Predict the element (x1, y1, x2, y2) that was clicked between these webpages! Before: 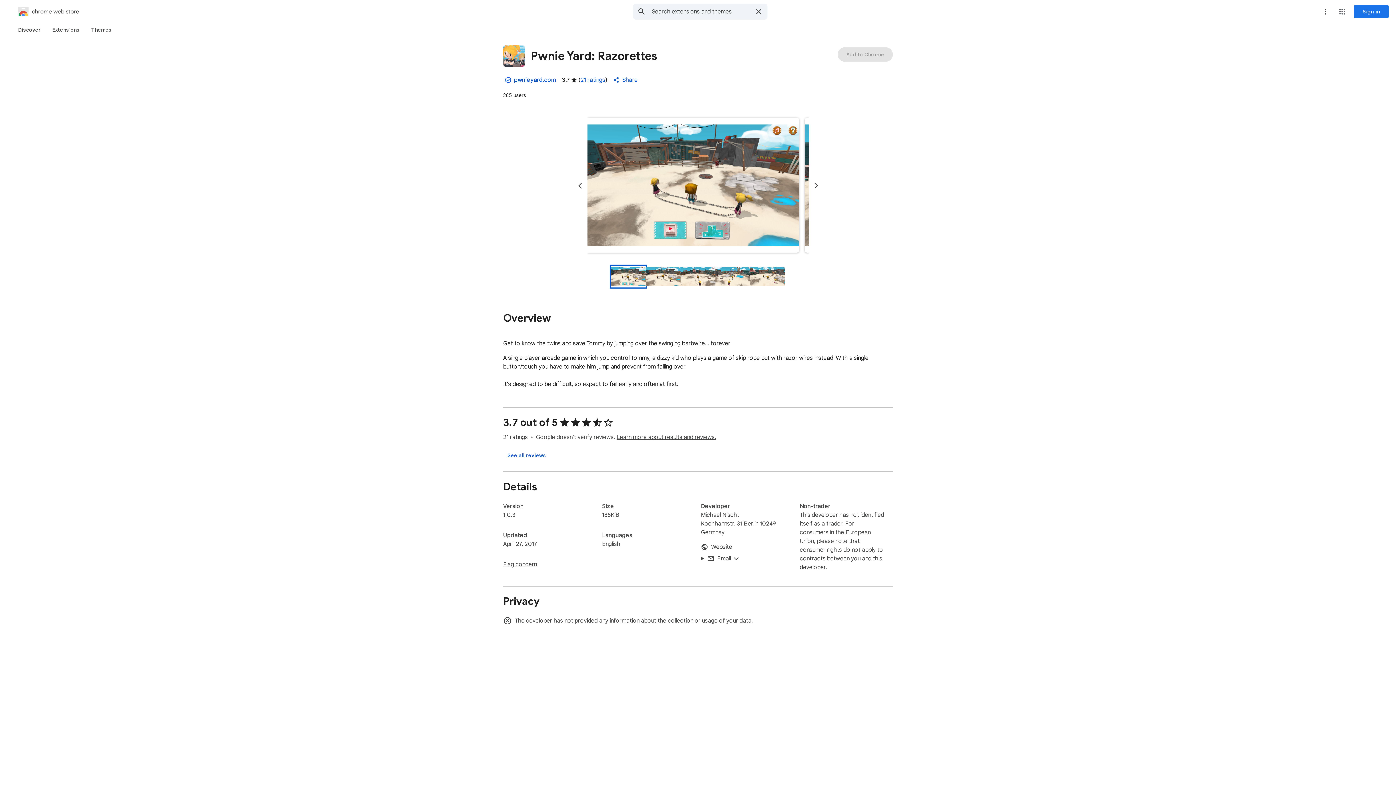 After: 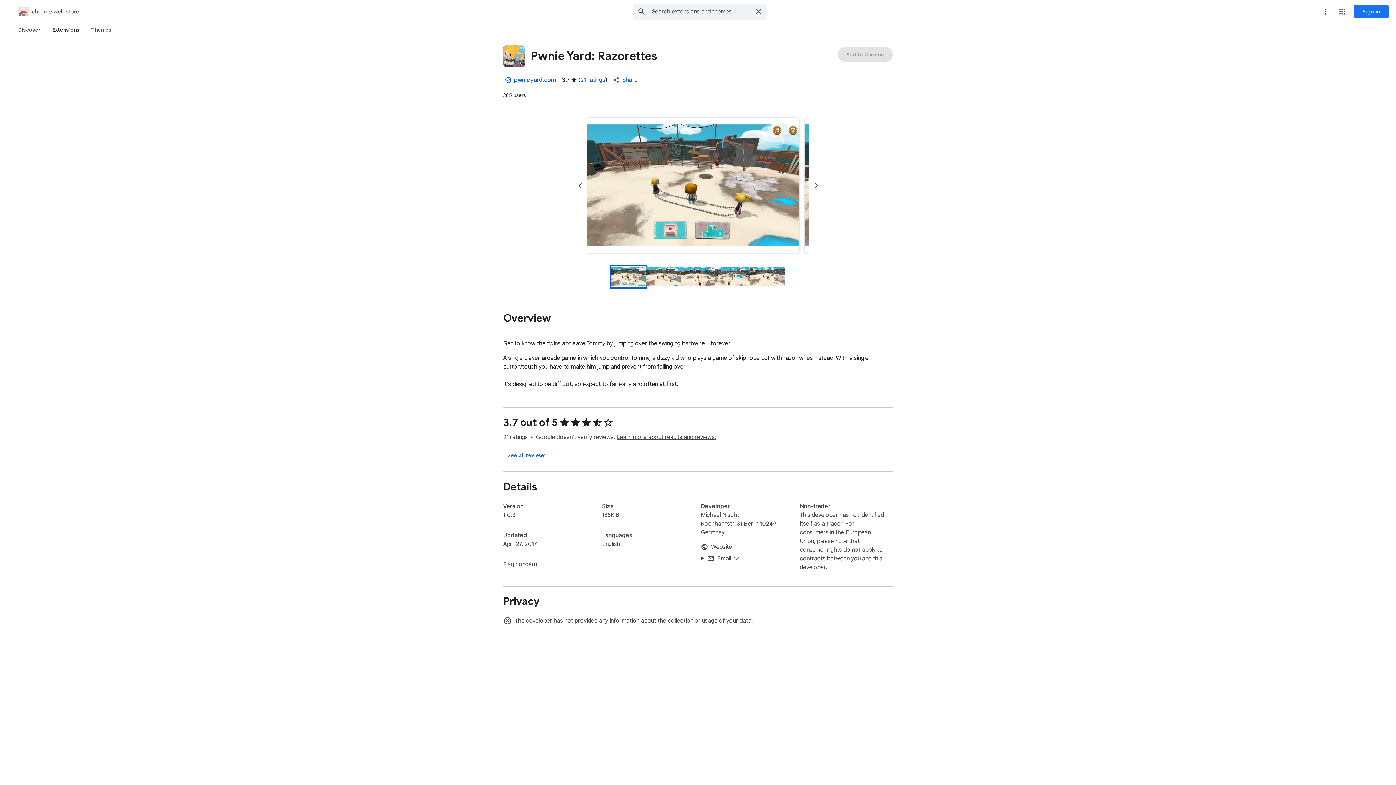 Action: bbox: (46, 23, 85, 36) label: Extensions